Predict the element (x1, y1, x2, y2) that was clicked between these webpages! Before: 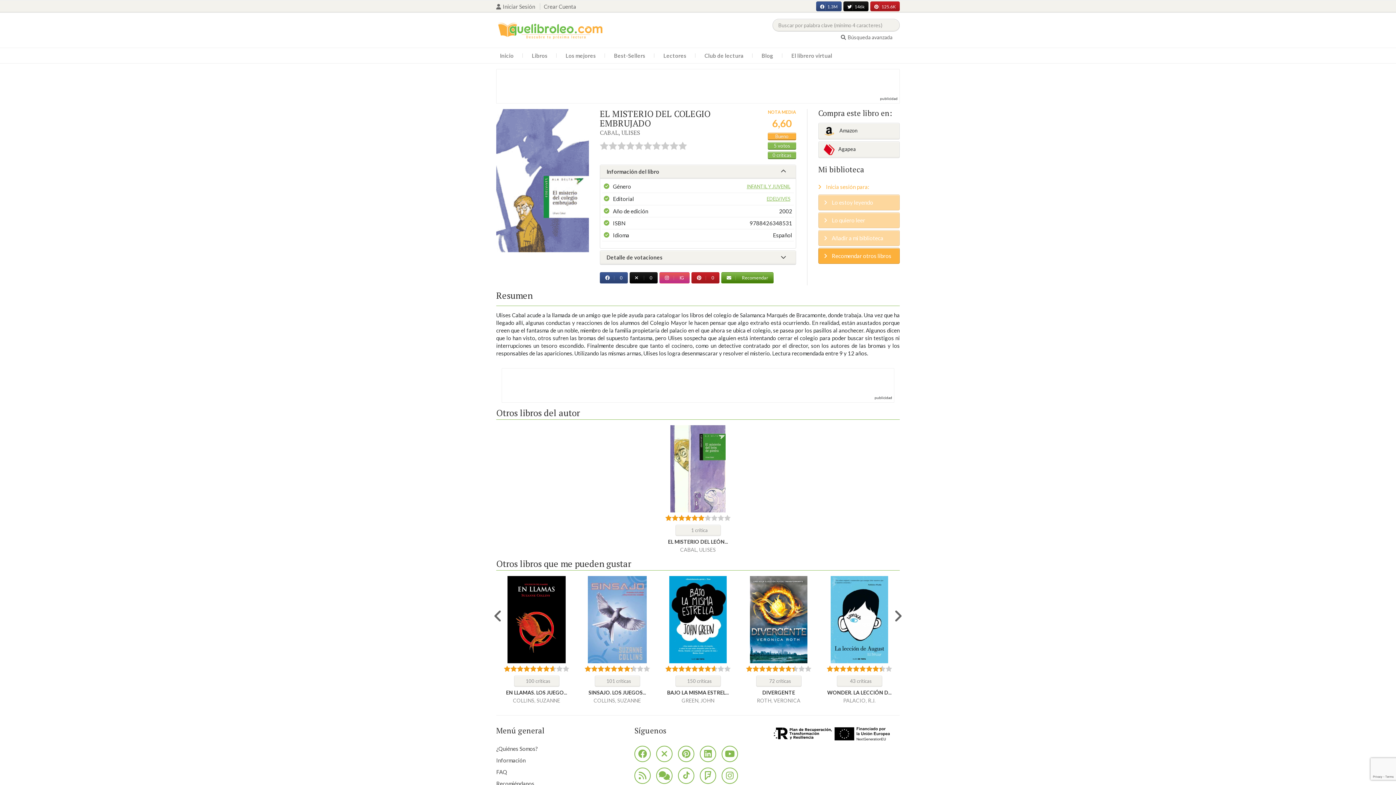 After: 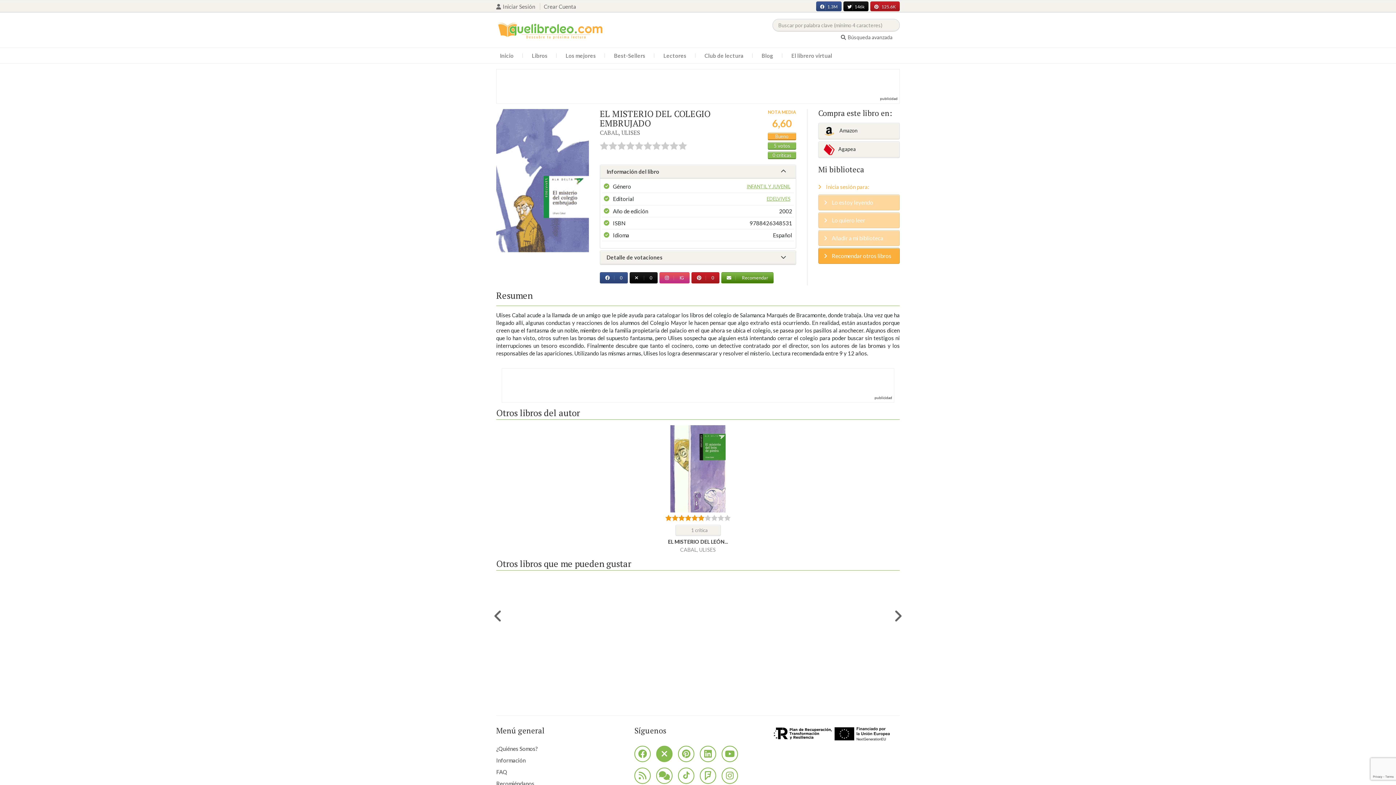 Action: bbox: (656, 746, 672, 762)